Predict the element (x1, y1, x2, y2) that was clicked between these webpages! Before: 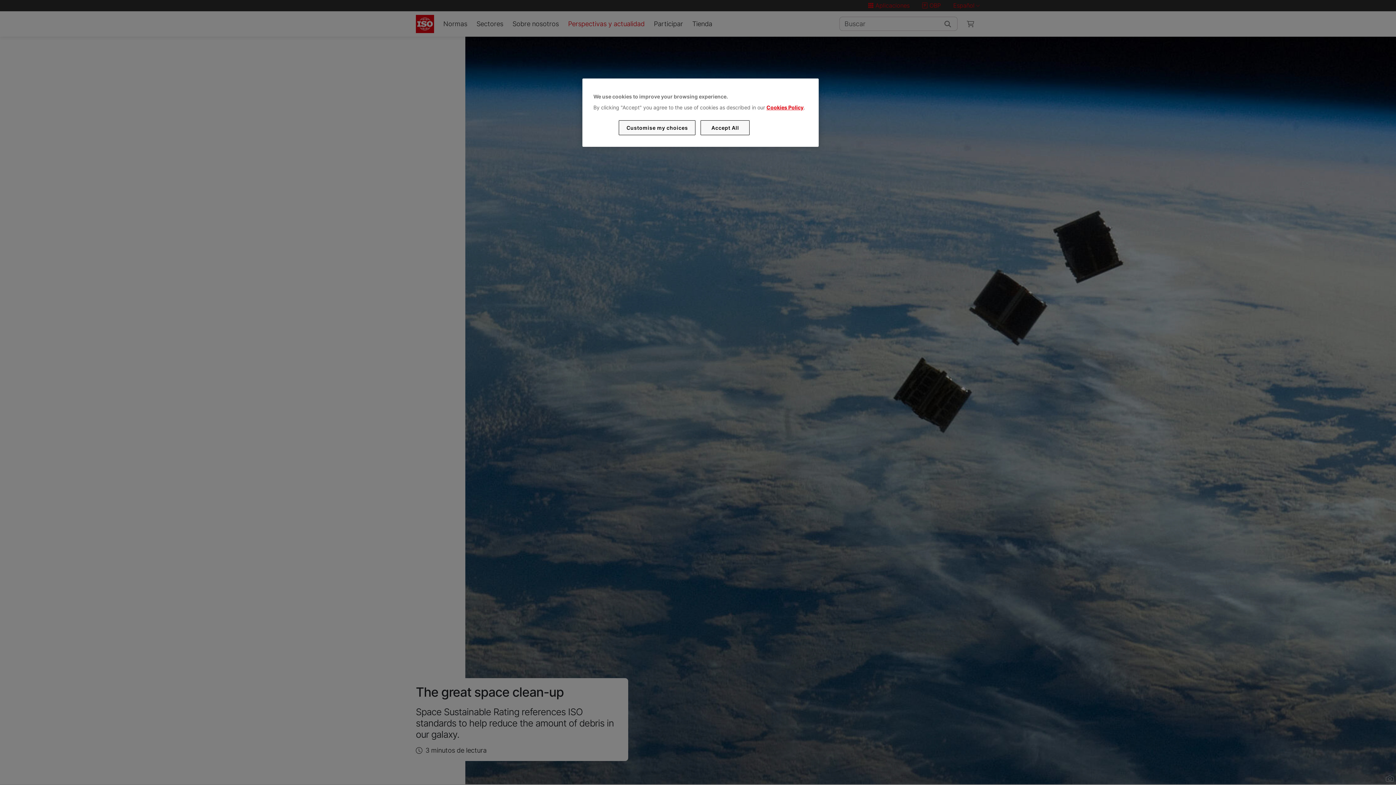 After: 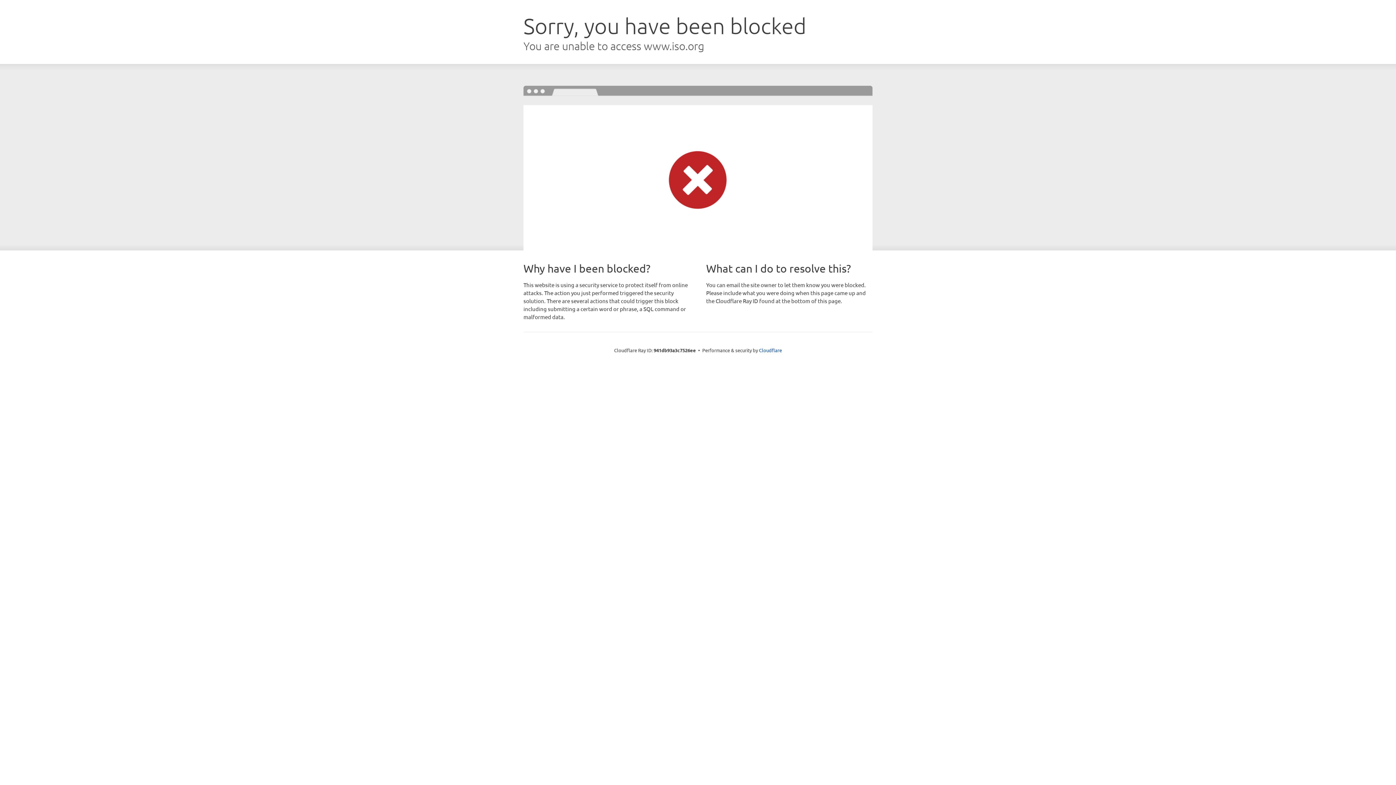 Action: label: Cookies Policy bbox: (766, 104, 803, 110)